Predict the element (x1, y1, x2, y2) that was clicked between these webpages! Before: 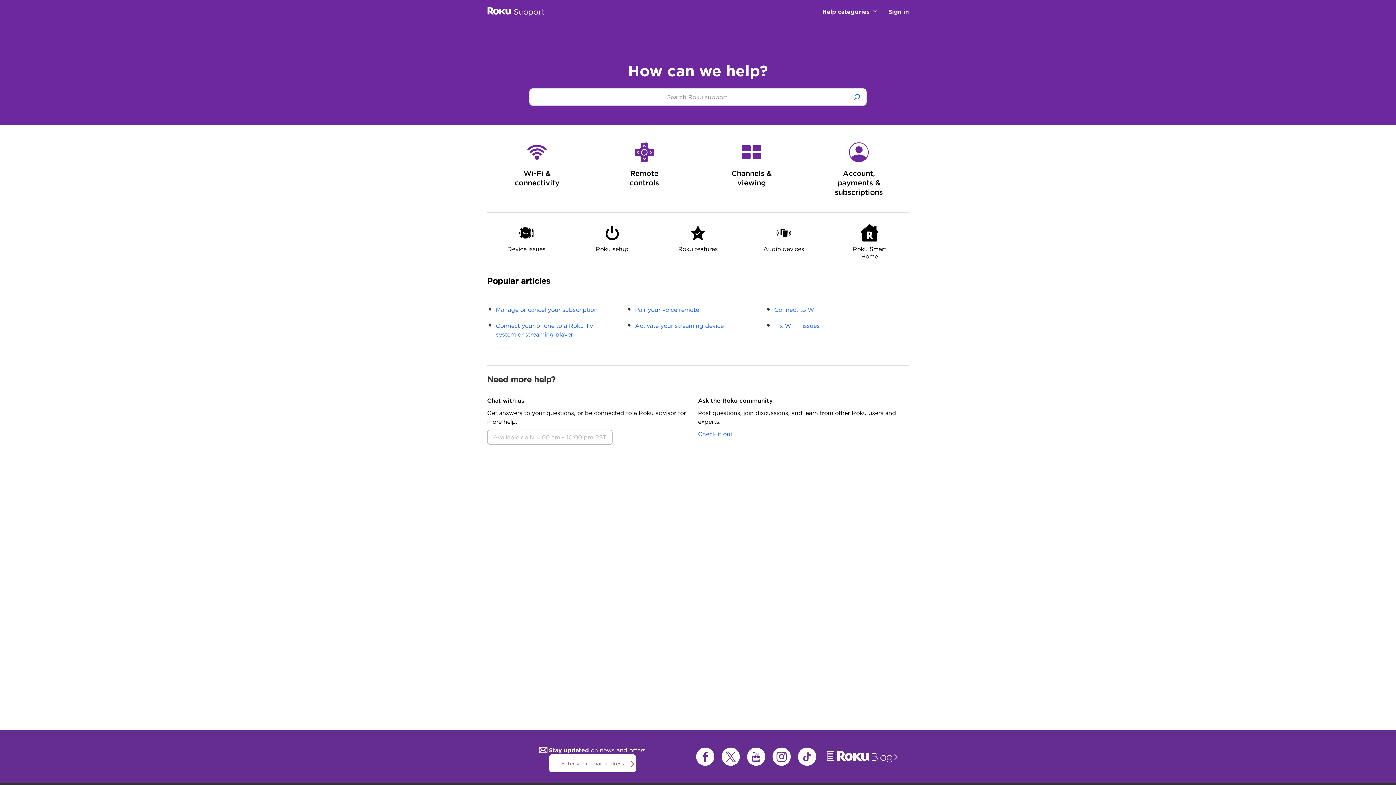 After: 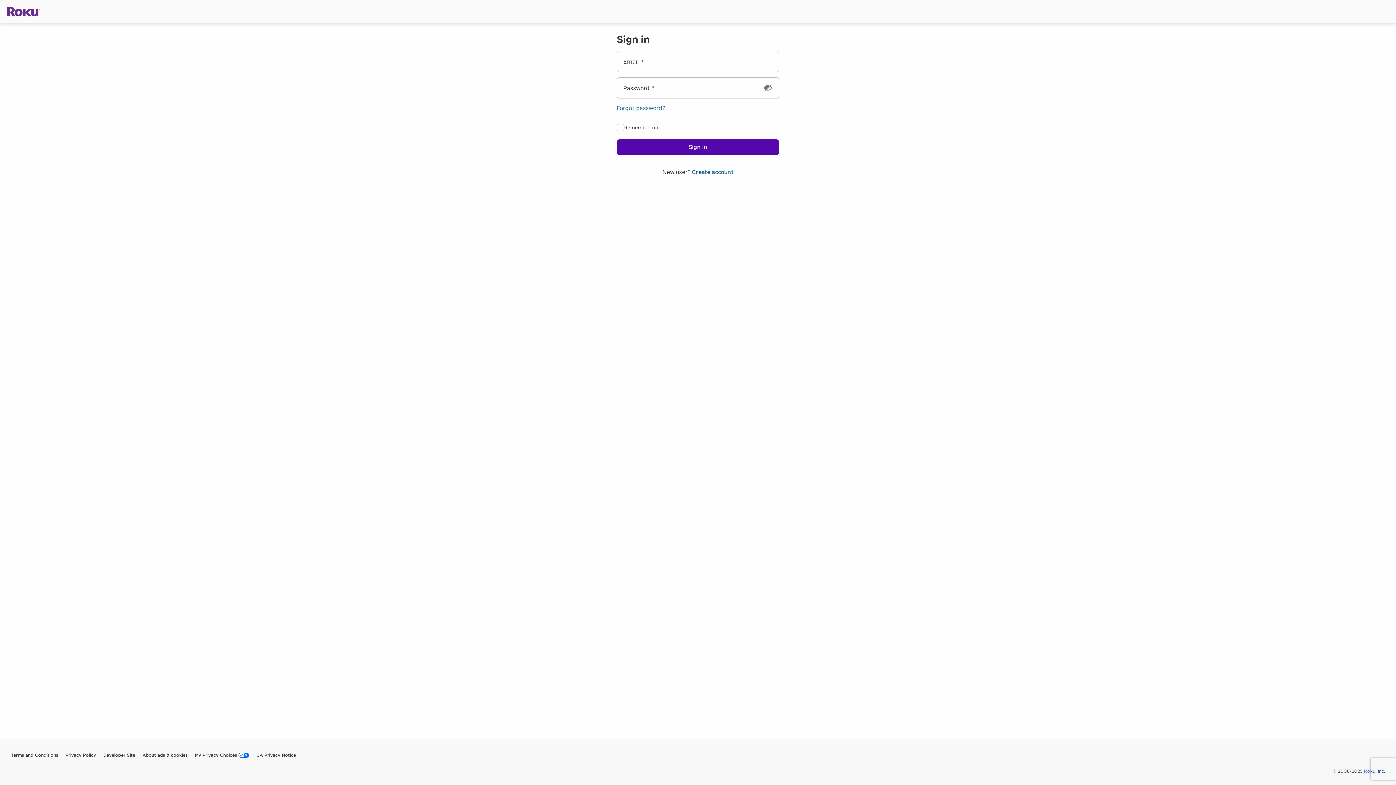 Action: bbox: (883, 0, 914, 23) label: Sign in